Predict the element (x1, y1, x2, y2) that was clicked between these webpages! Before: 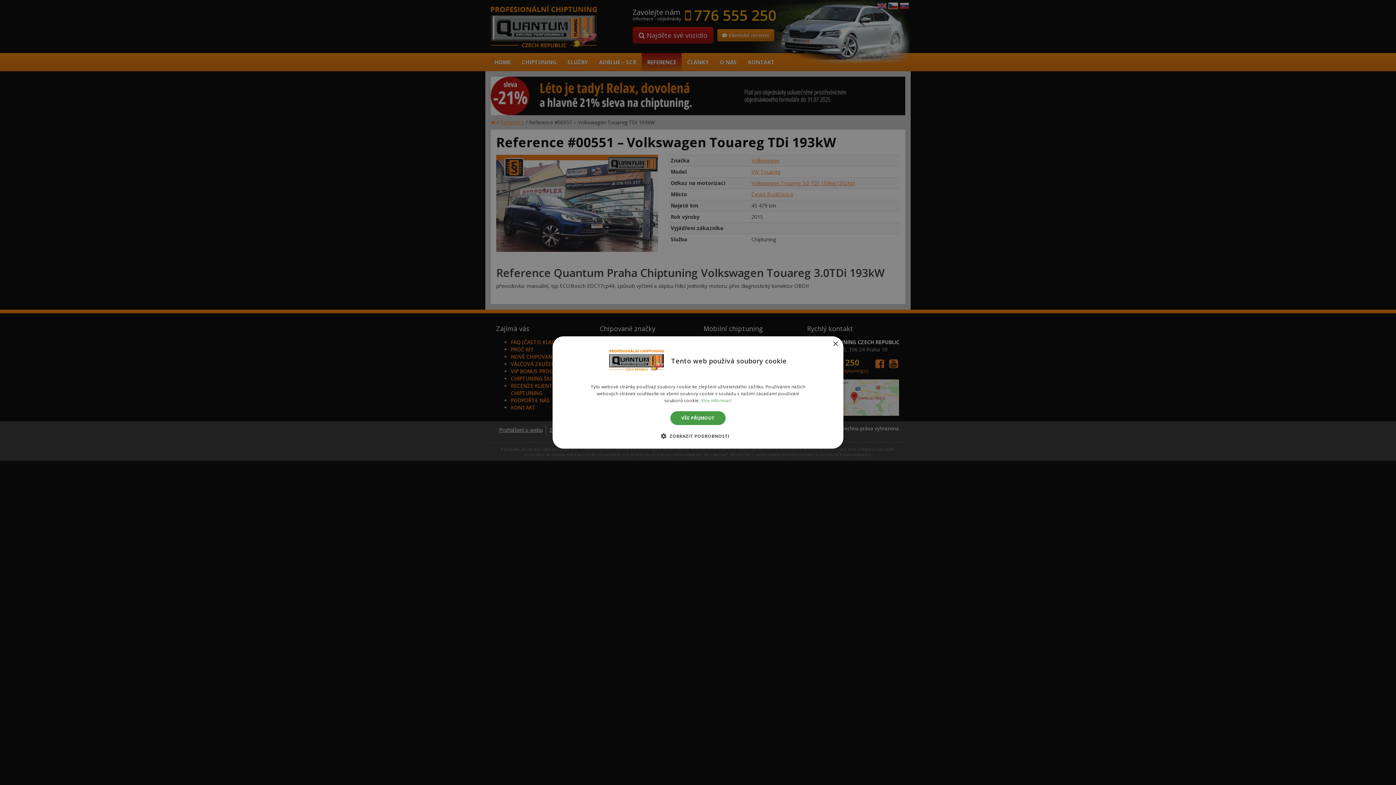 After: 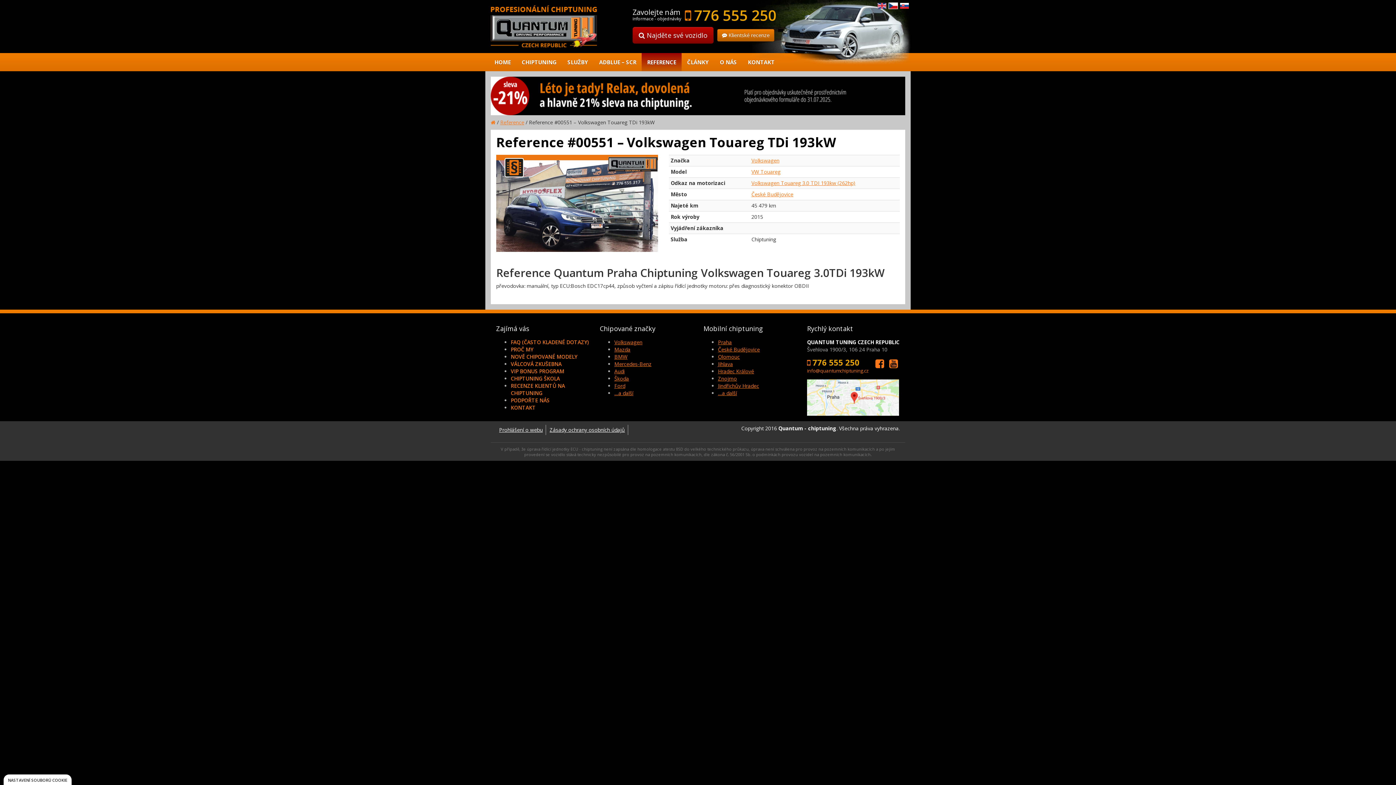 Action: bbox: (670, 411, 725, 425) label: VŠE PŘIJMOUT